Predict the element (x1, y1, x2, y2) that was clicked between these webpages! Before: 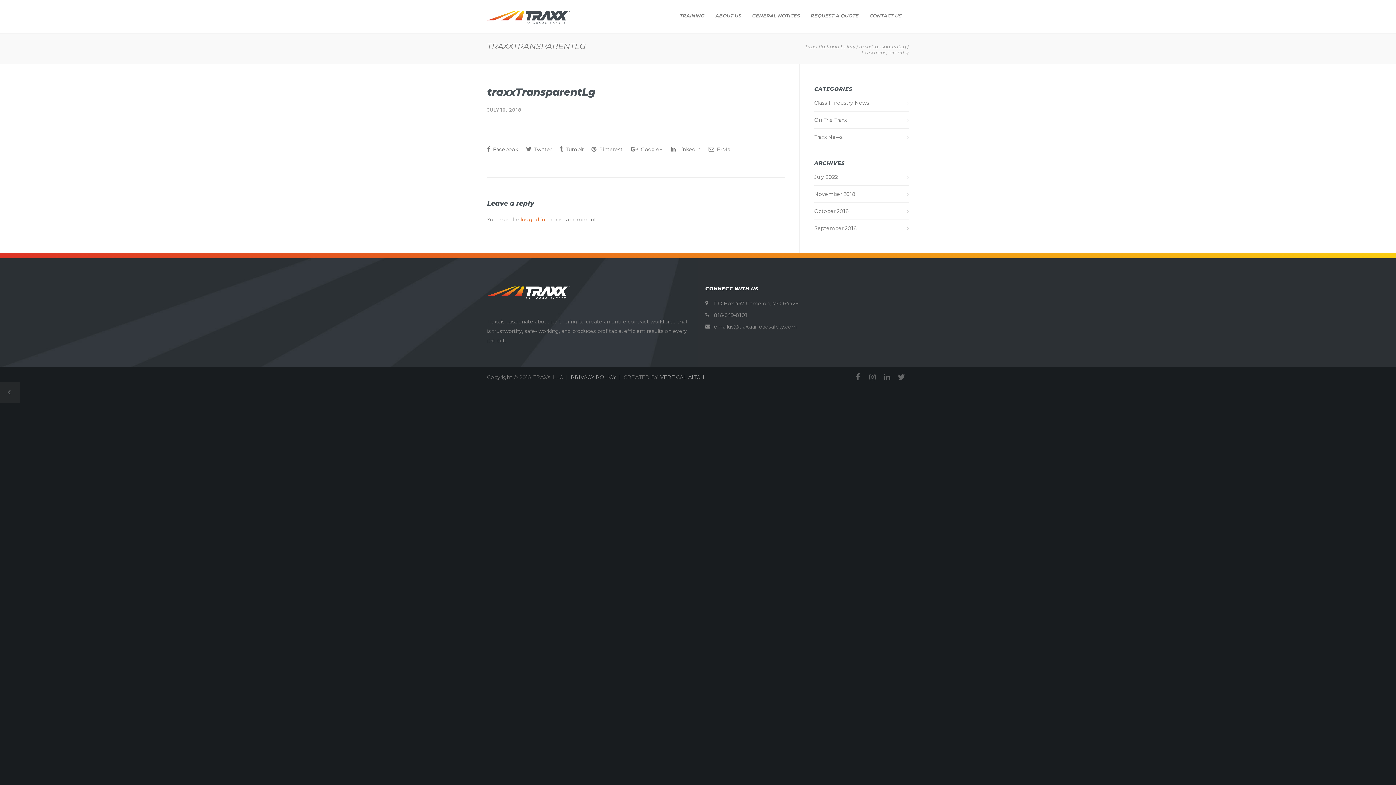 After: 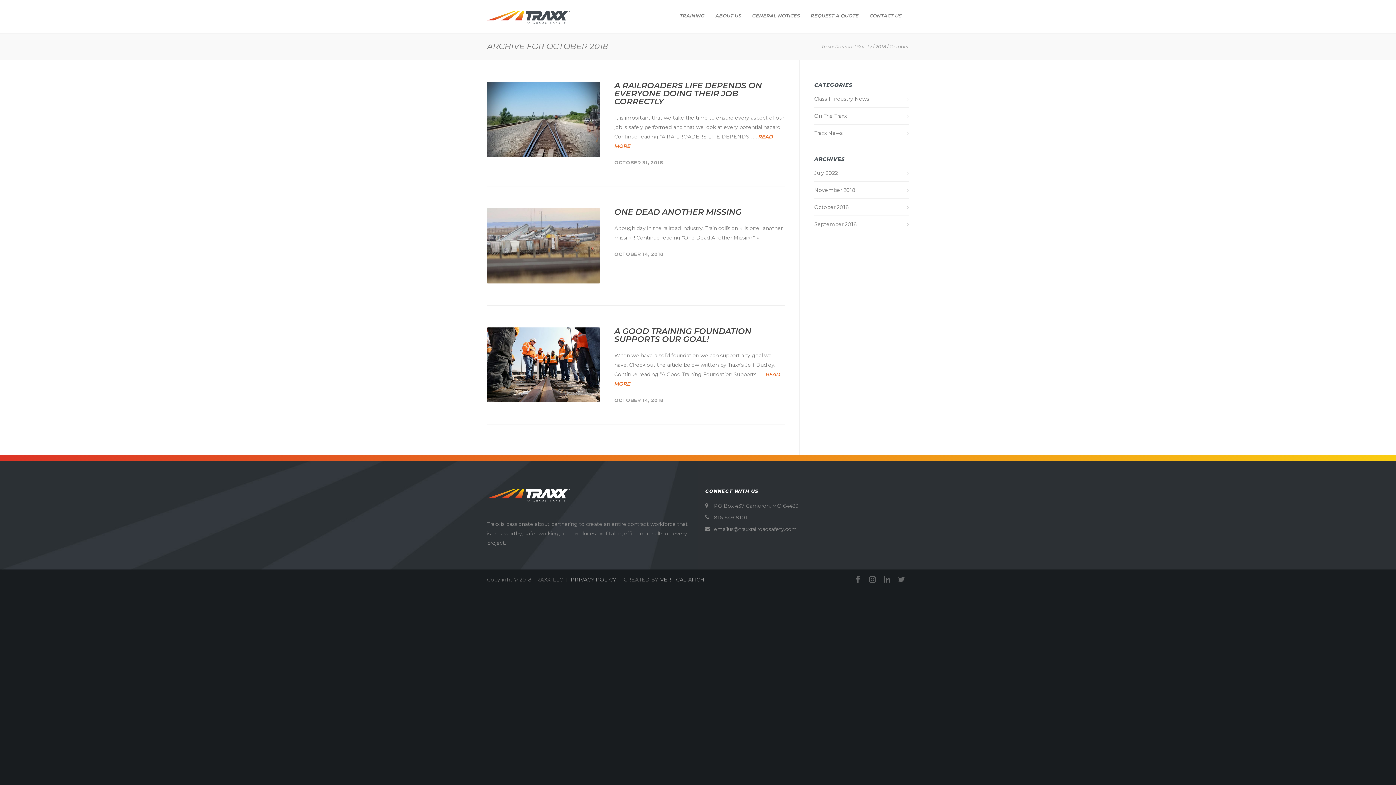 Action: bbox: (814, 206, 909, 216) label: October 2018